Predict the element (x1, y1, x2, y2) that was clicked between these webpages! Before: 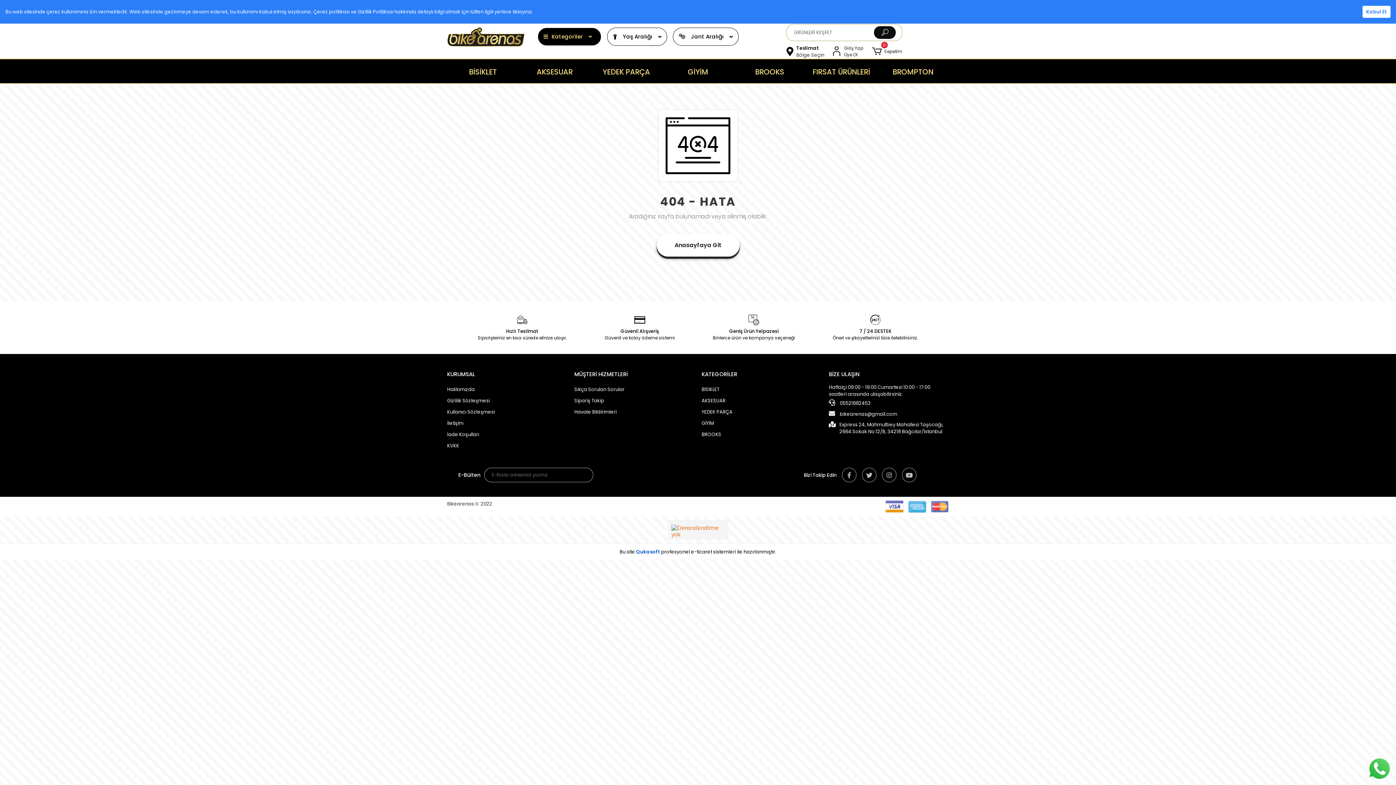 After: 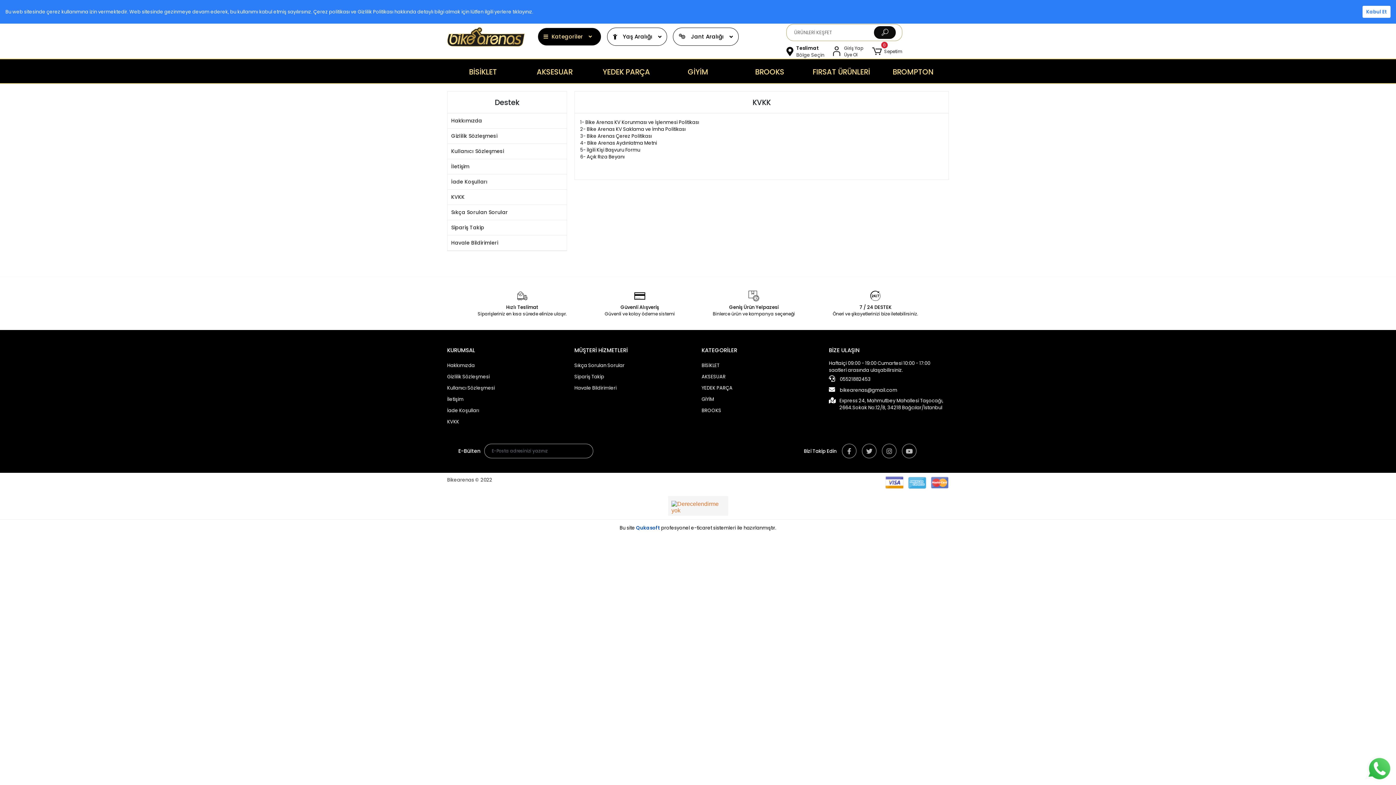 Action: bbox: (447, 441, 567, 450) label: KVKK